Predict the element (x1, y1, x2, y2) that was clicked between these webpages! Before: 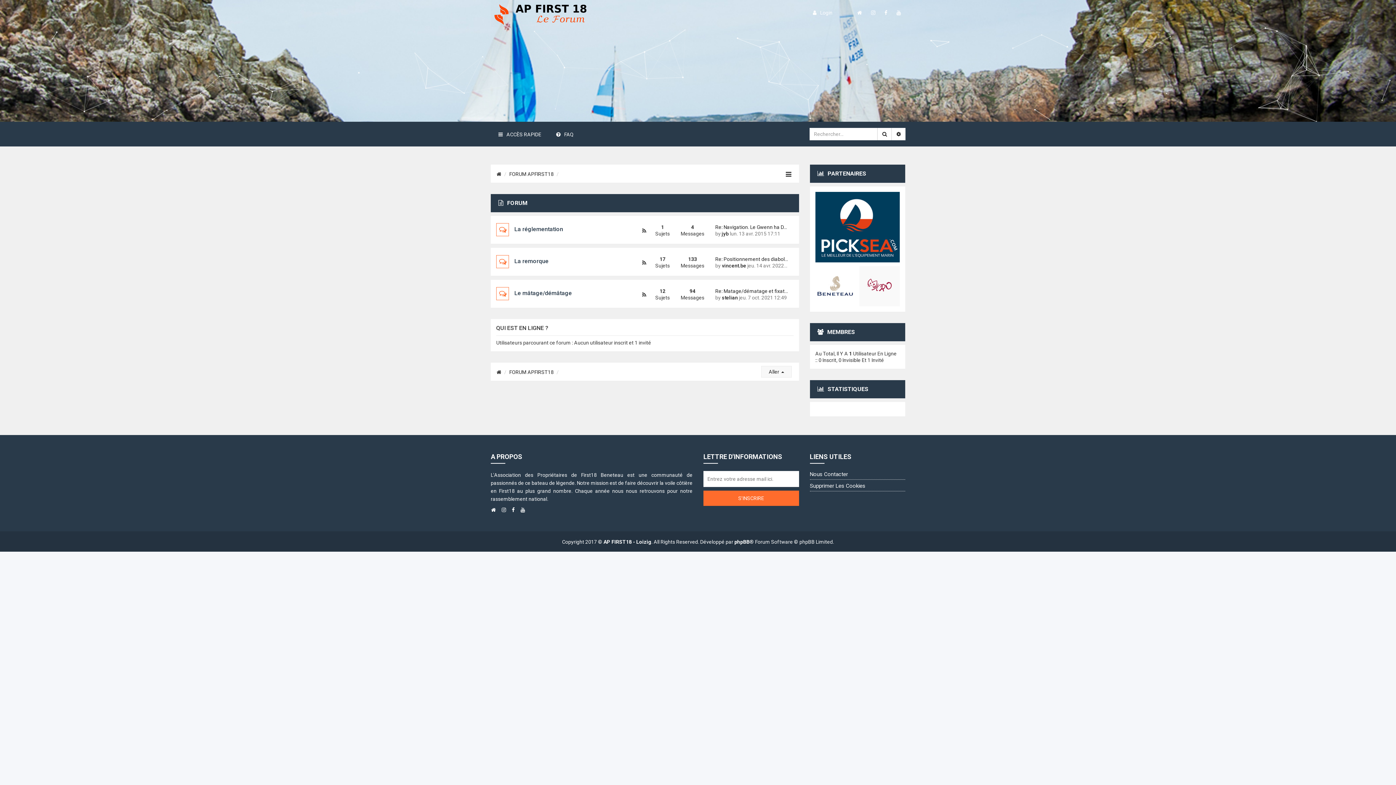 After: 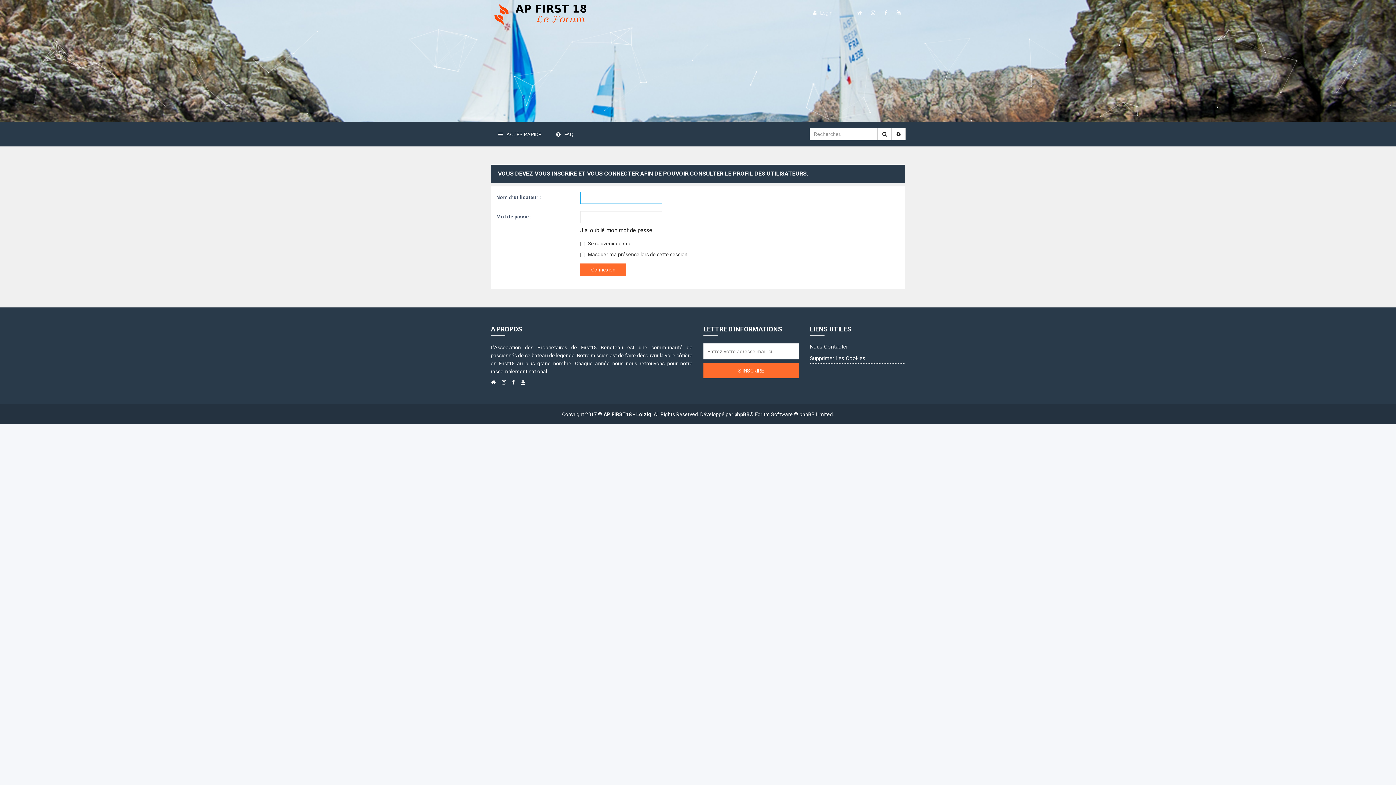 Action: label: stelian bbox: (722, 294, 738, 300)